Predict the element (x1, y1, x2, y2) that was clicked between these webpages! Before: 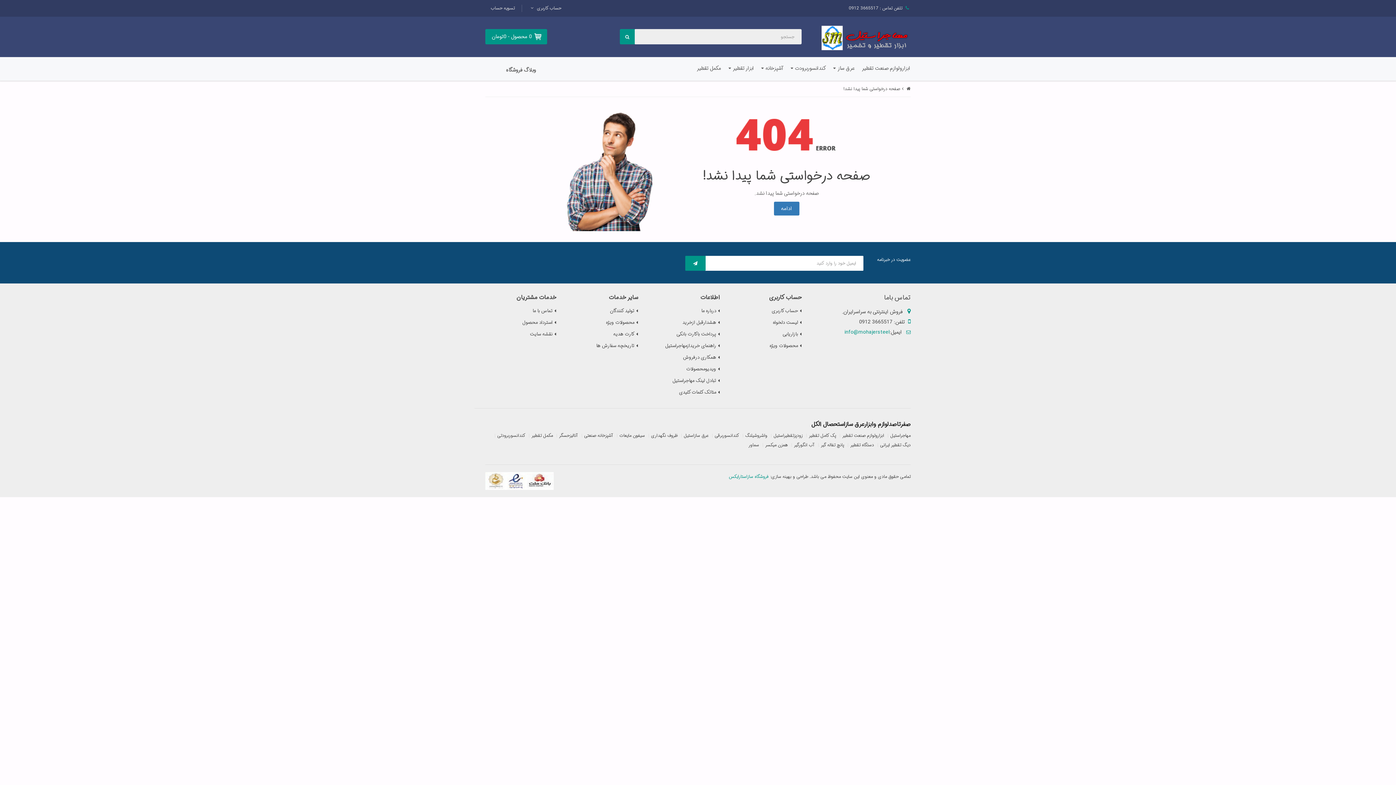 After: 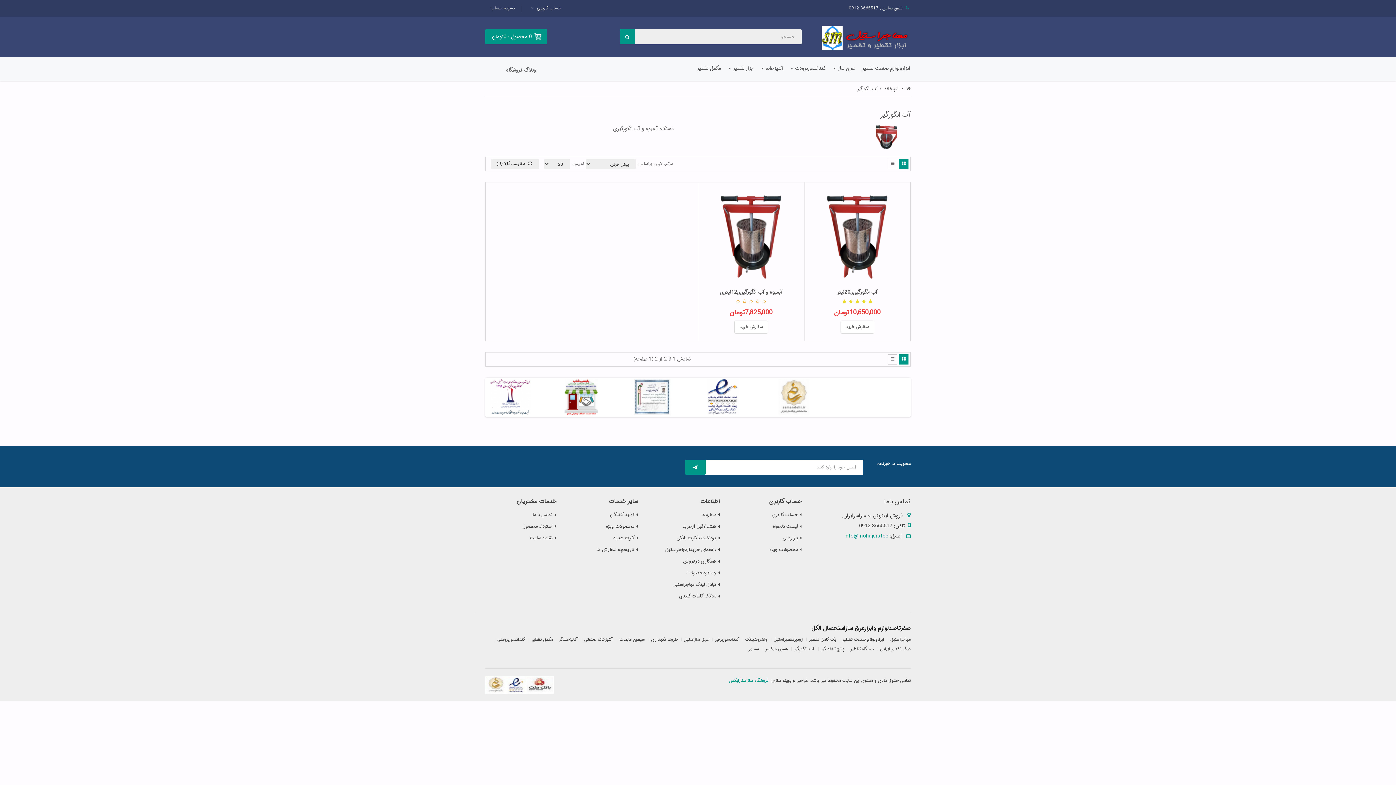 Action: bbox: (789, 441, 814, 448) label: آب انگورگیر